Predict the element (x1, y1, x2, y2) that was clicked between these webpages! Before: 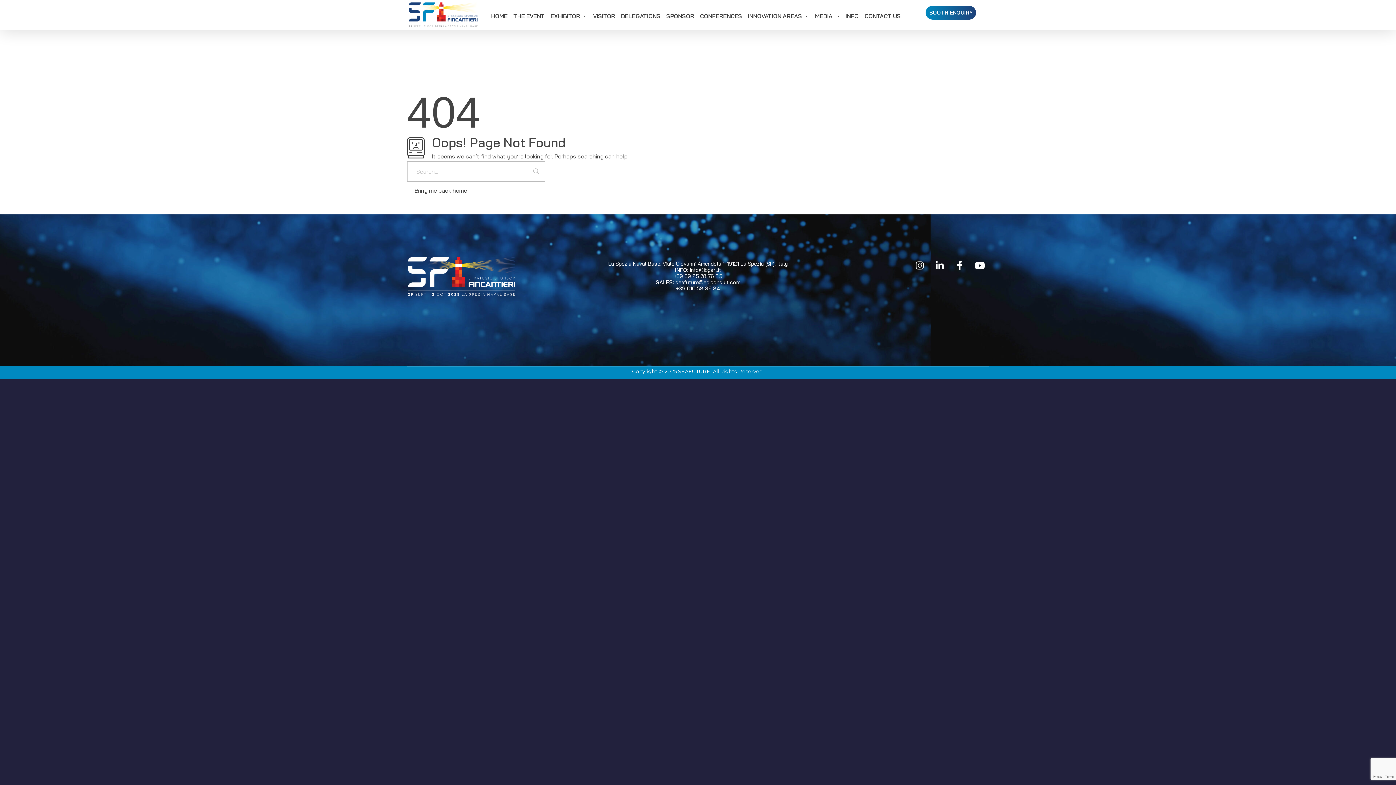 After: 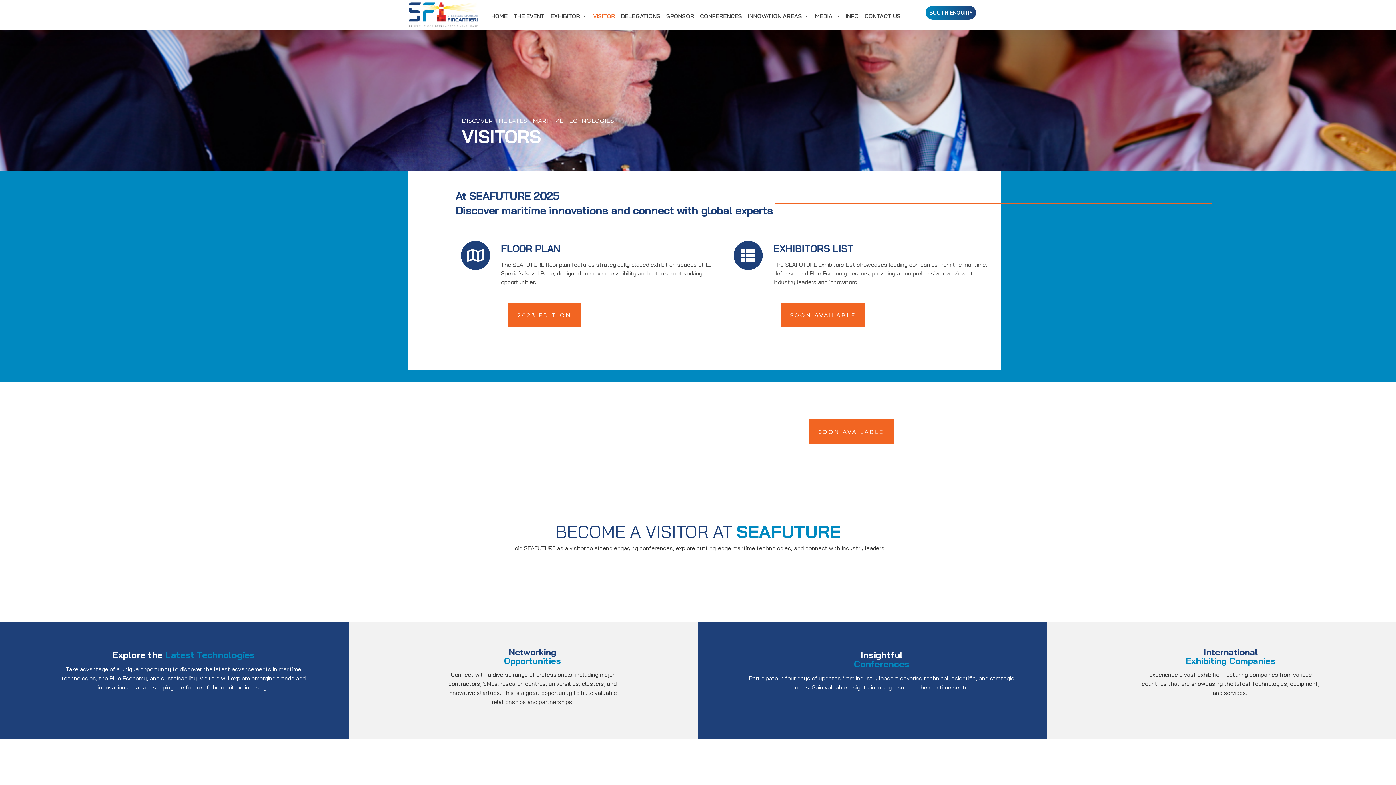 Action: bbox: (590, 8, 618, 22) label: VISITOR